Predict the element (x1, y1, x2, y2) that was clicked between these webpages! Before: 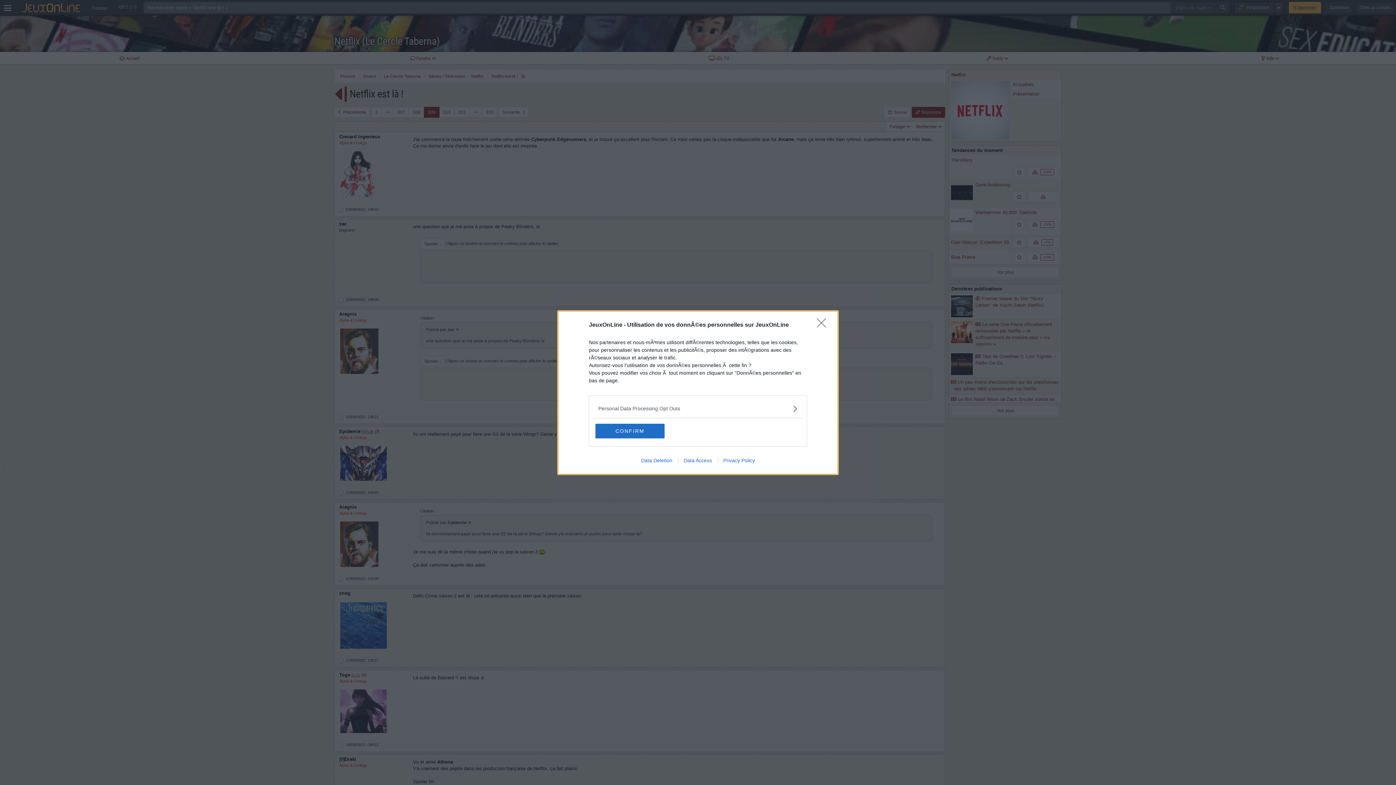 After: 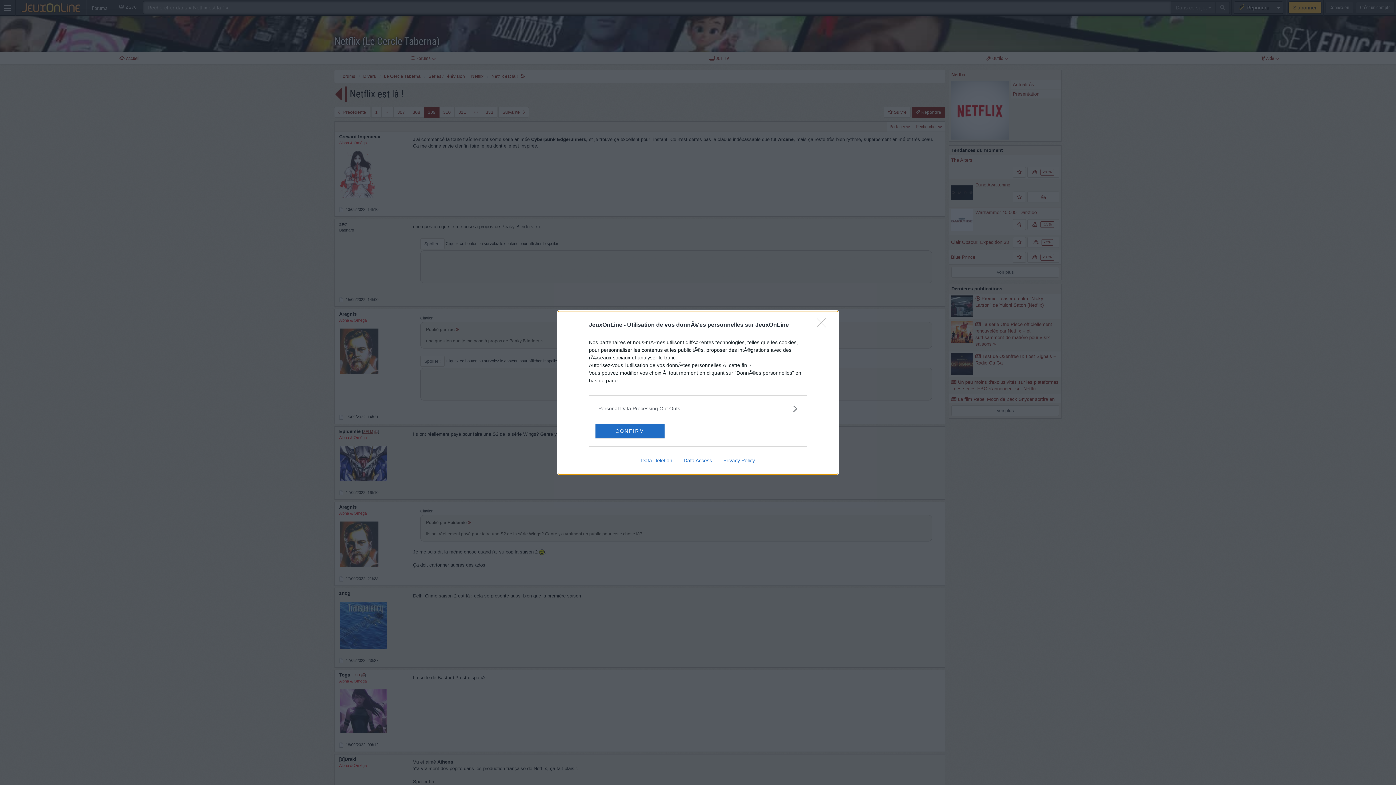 Action: bbox: (635, 457, 678, 463) label: Data Deletion